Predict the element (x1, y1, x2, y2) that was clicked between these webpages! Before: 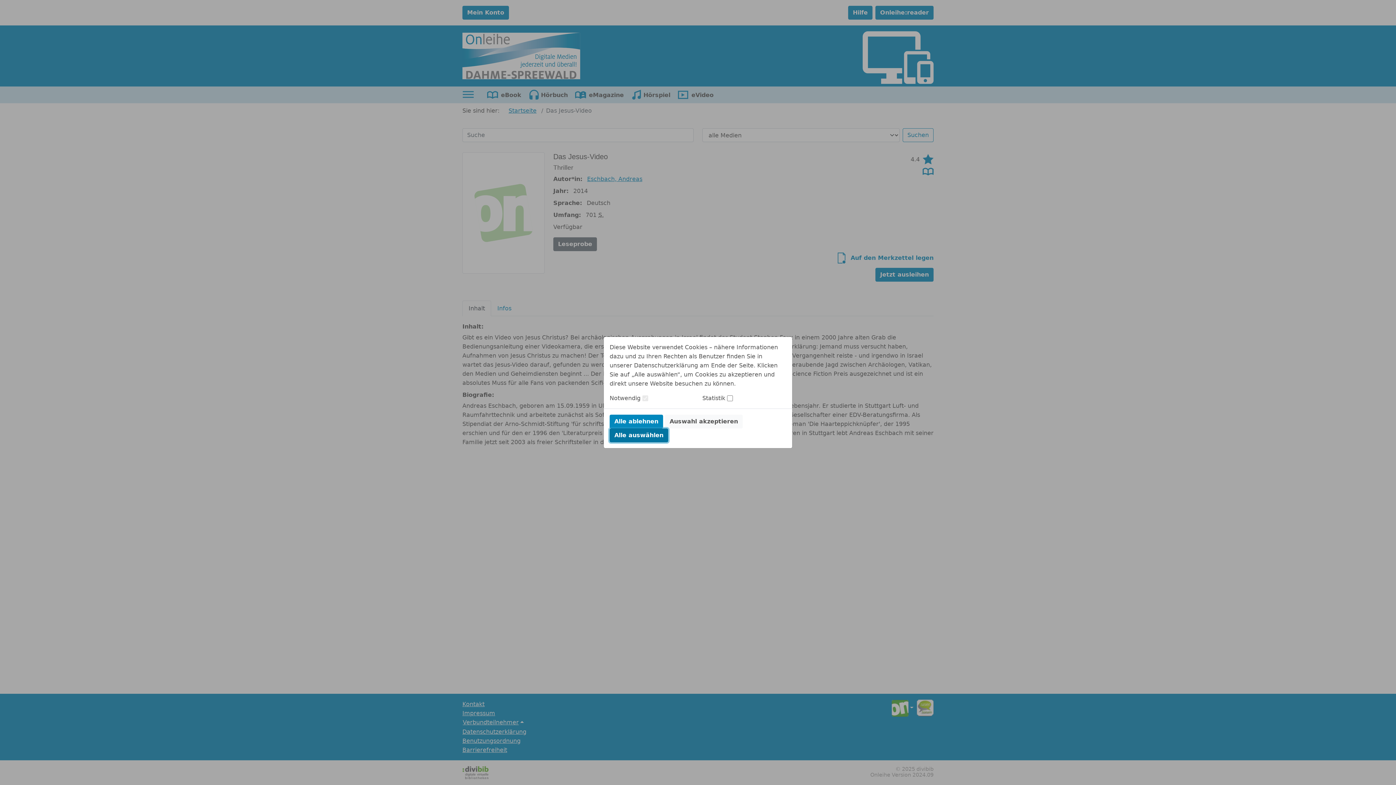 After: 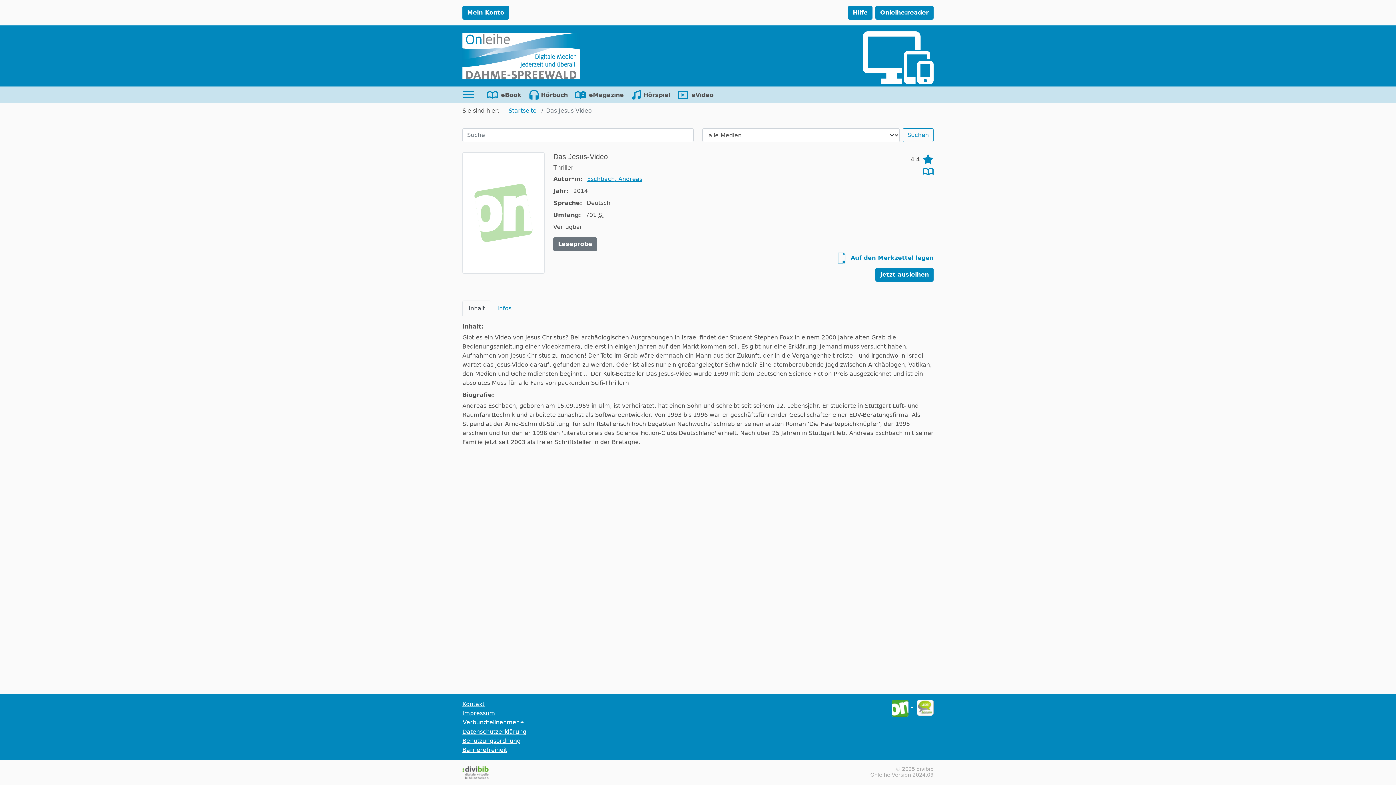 Action: label: Auswahl akzeptieren bbox: (665, 414, 742, 428)